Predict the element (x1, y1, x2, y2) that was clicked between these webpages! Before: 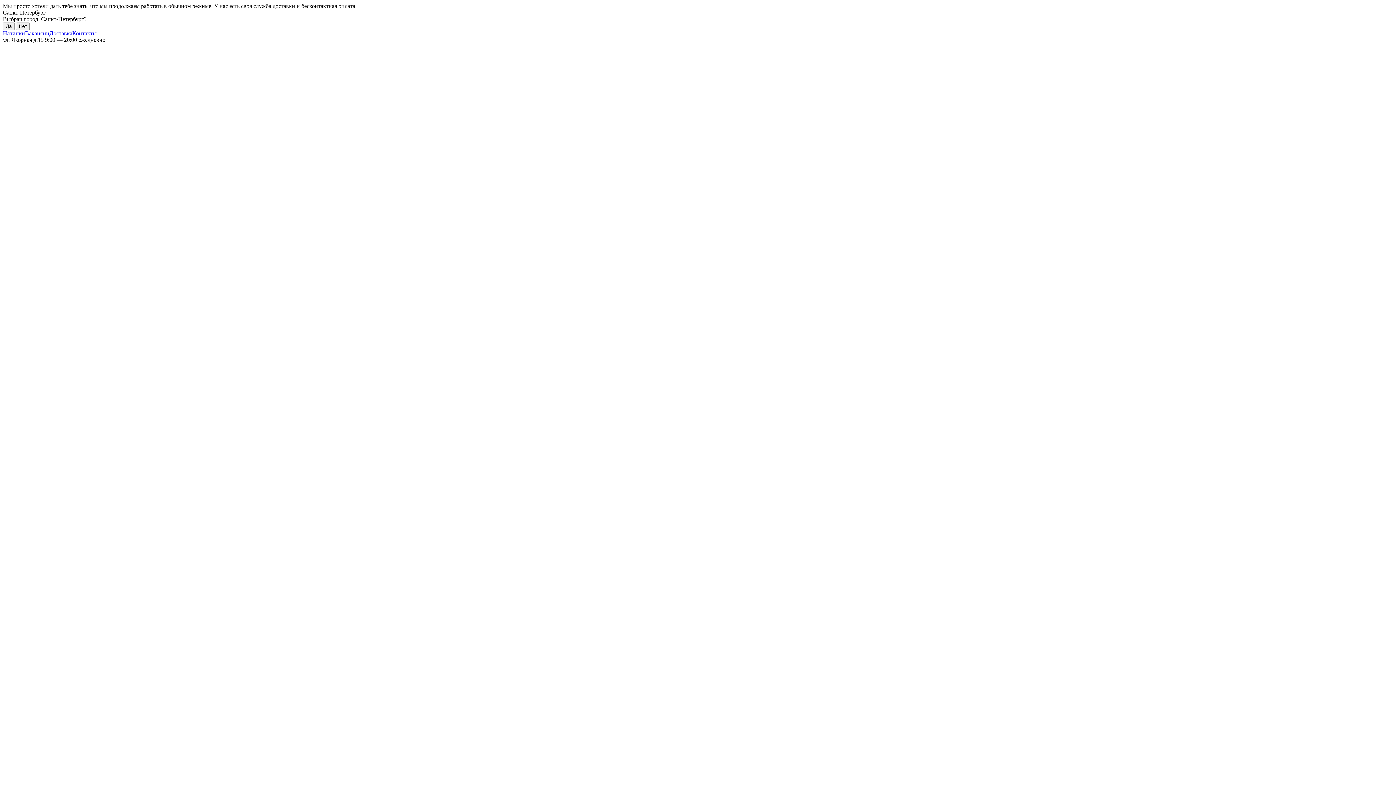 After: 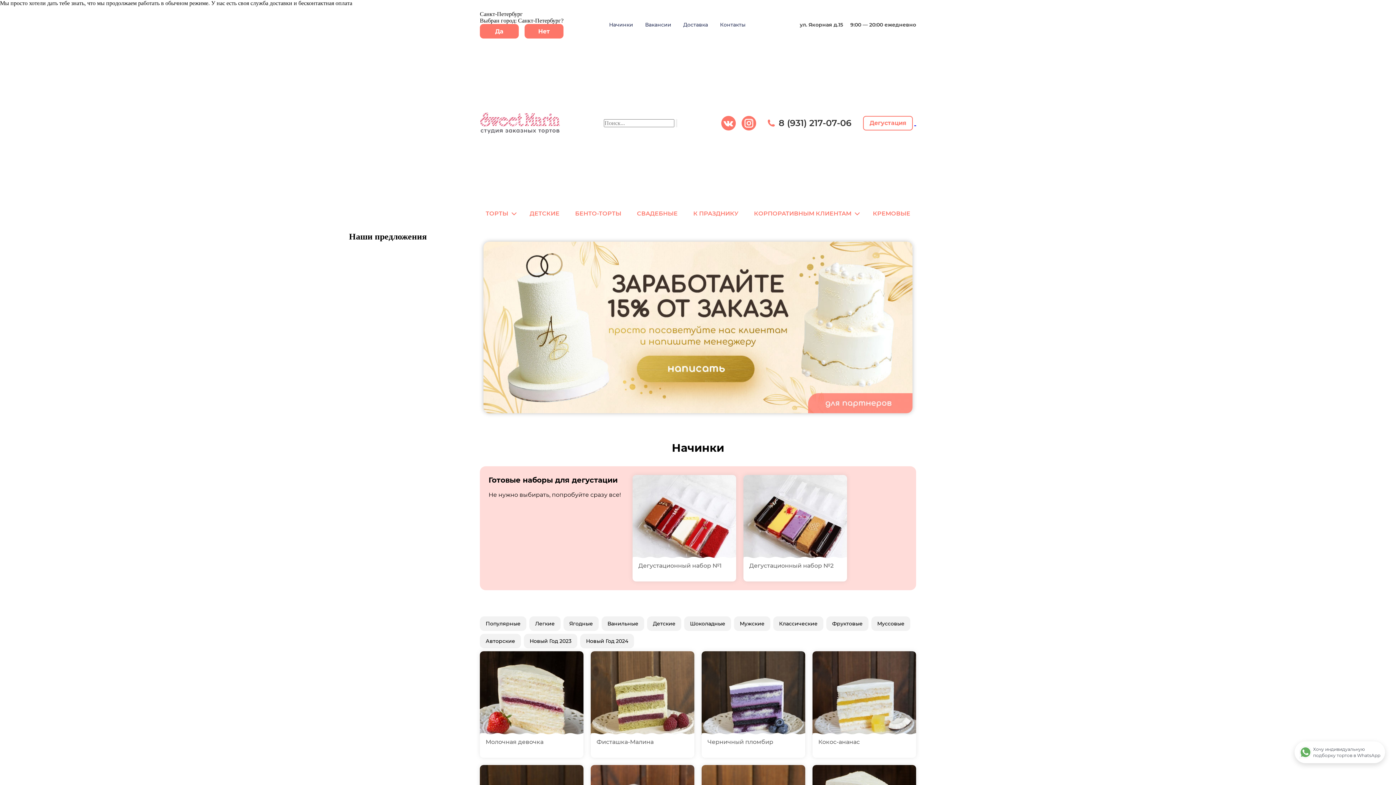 Action: bbox: (2, 30, 25, 36) label: Начинки